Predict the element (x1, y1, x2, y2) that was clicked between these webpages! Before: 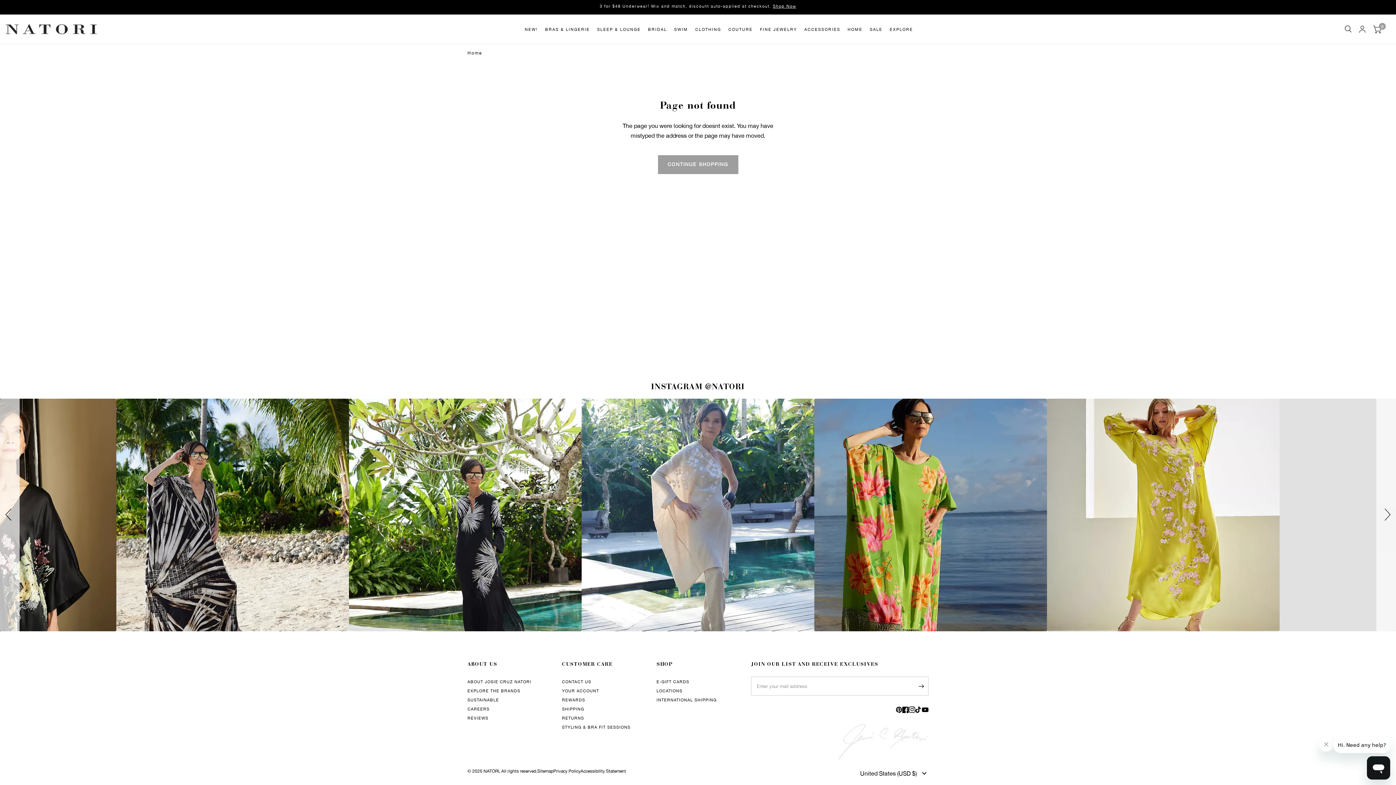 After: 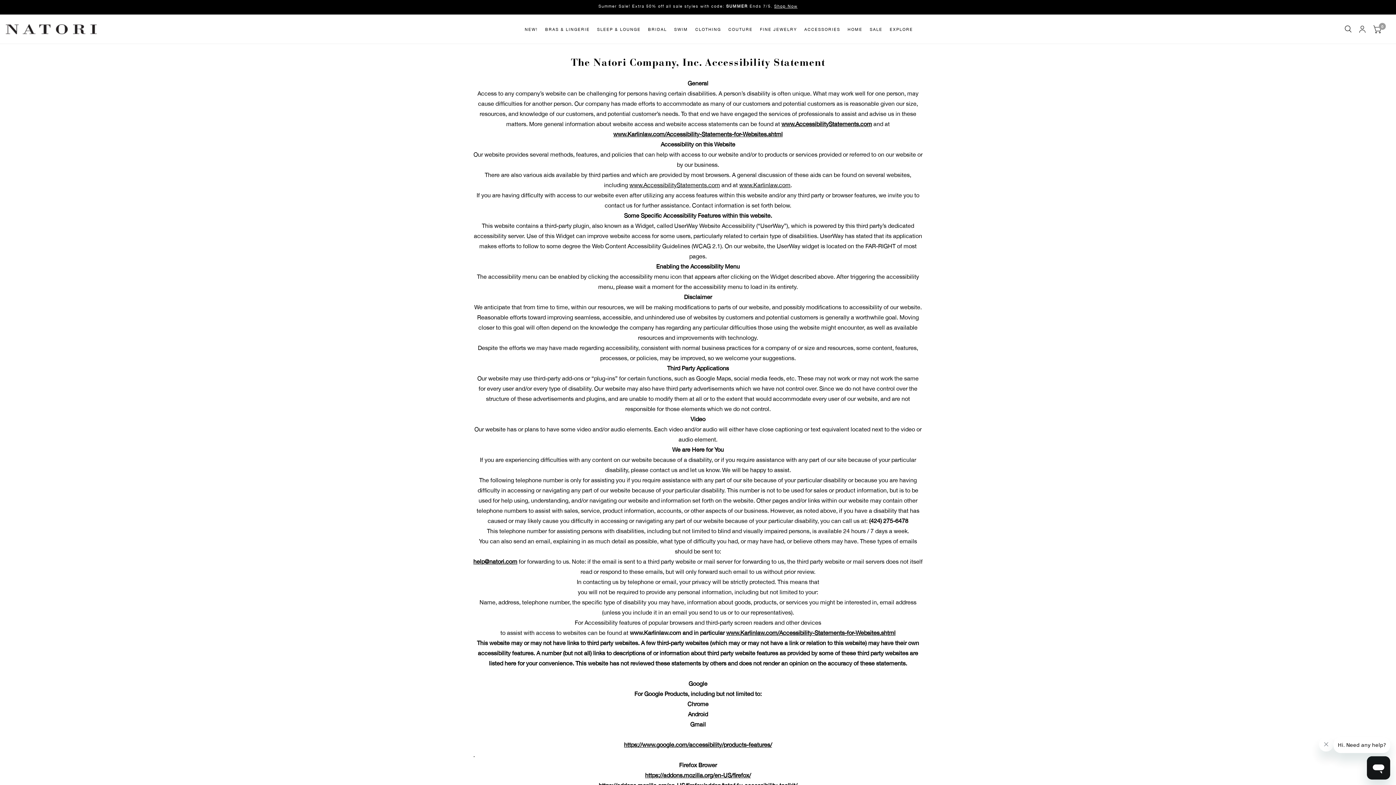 Action: label: Accessibility Statement bbox: (580, 768, 626, 775)